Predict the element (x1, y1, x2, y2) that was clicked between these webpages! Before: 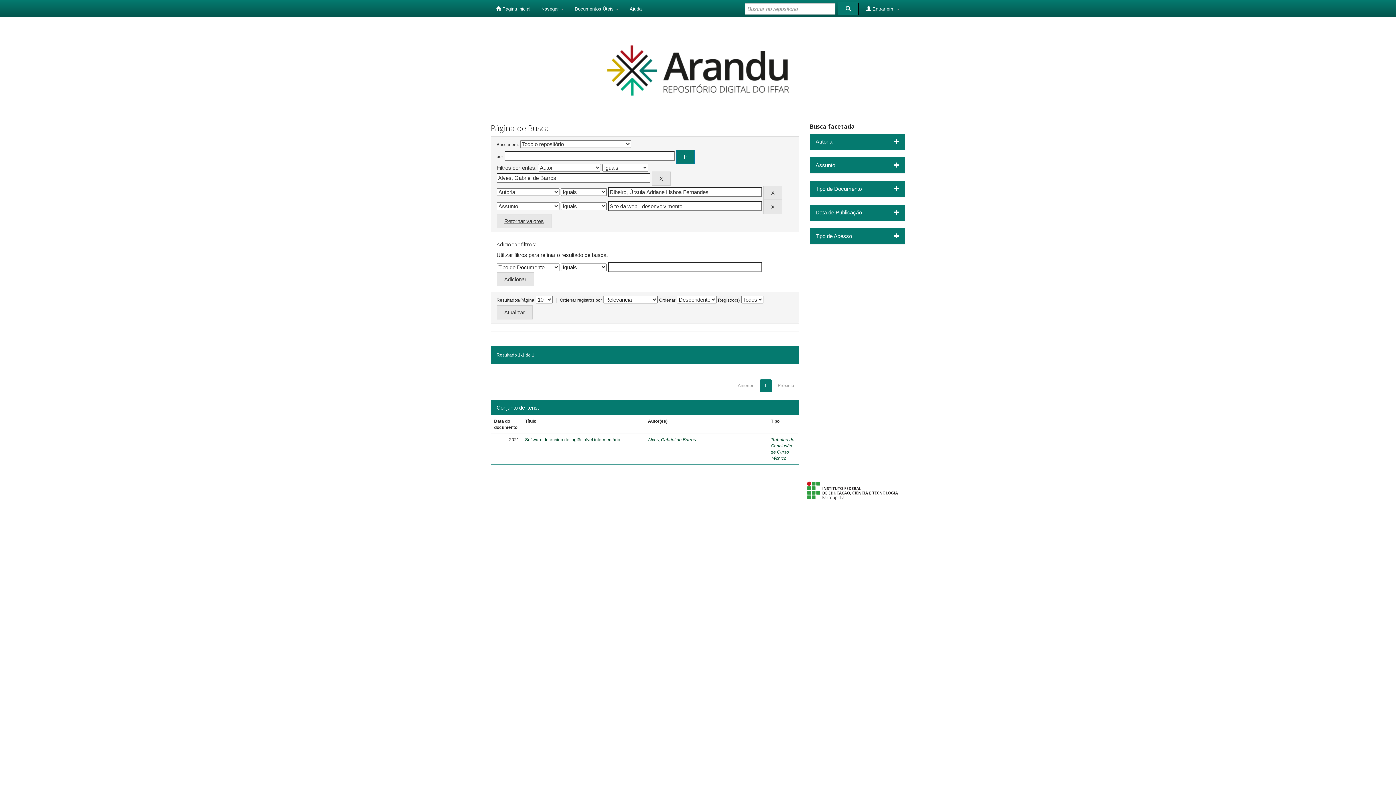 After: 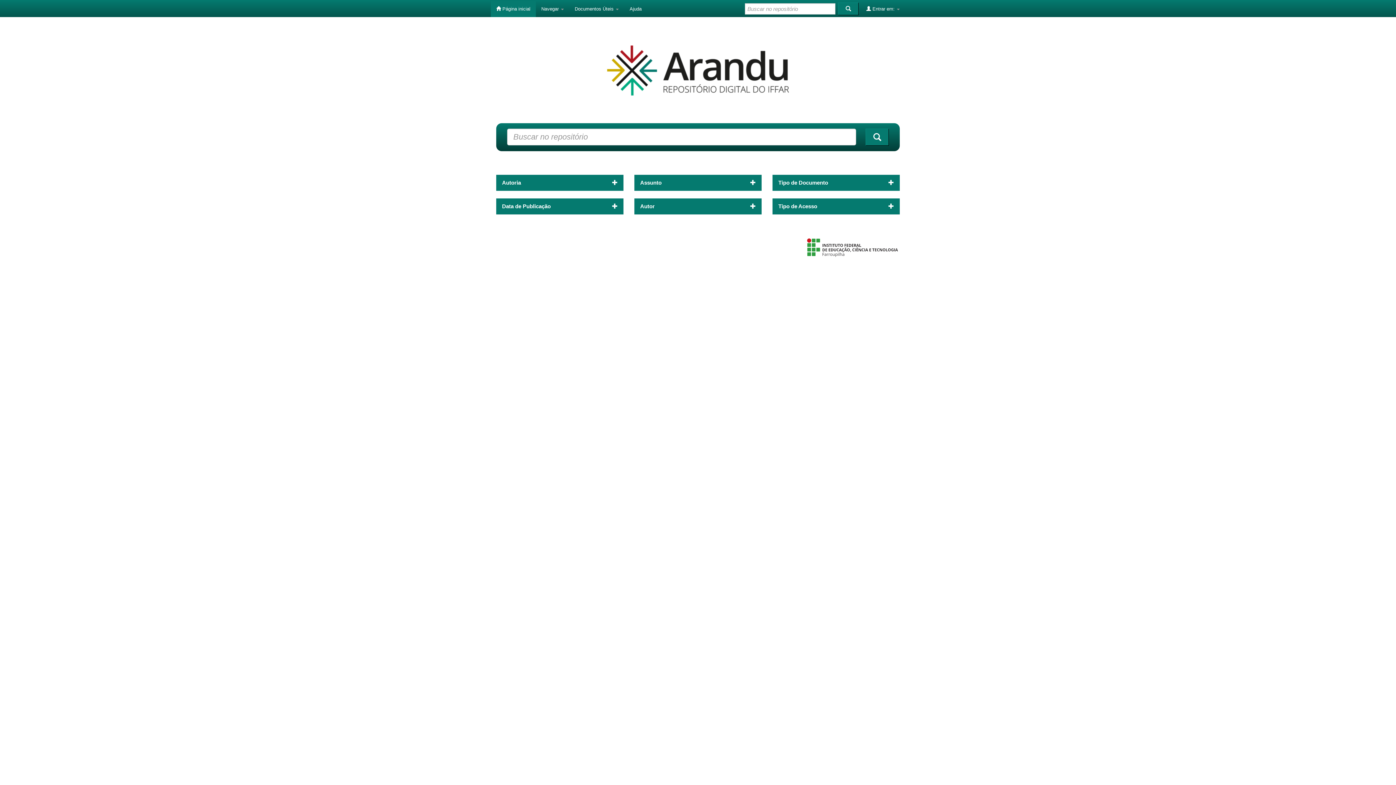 Action: label:  Página inicial bbox: (490, 0, 536, 17)